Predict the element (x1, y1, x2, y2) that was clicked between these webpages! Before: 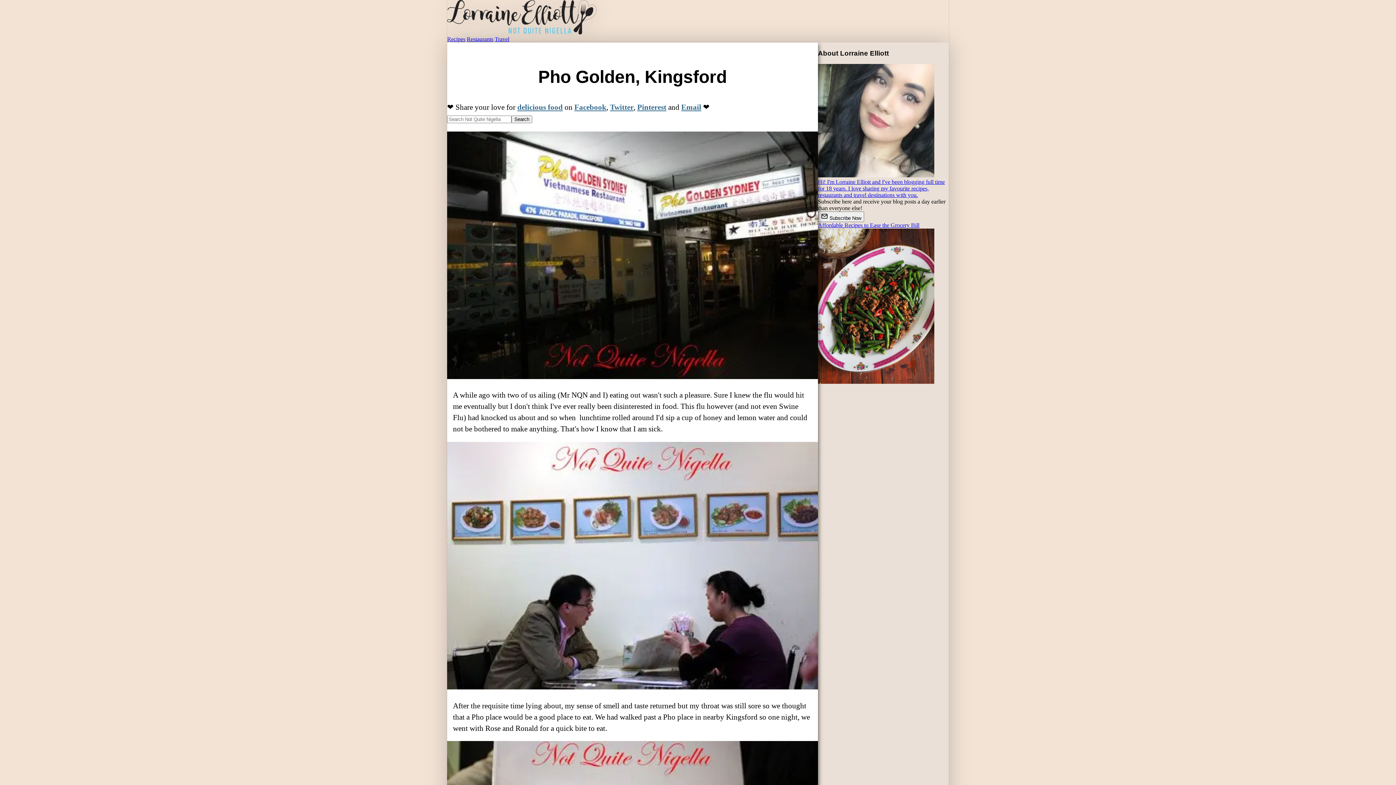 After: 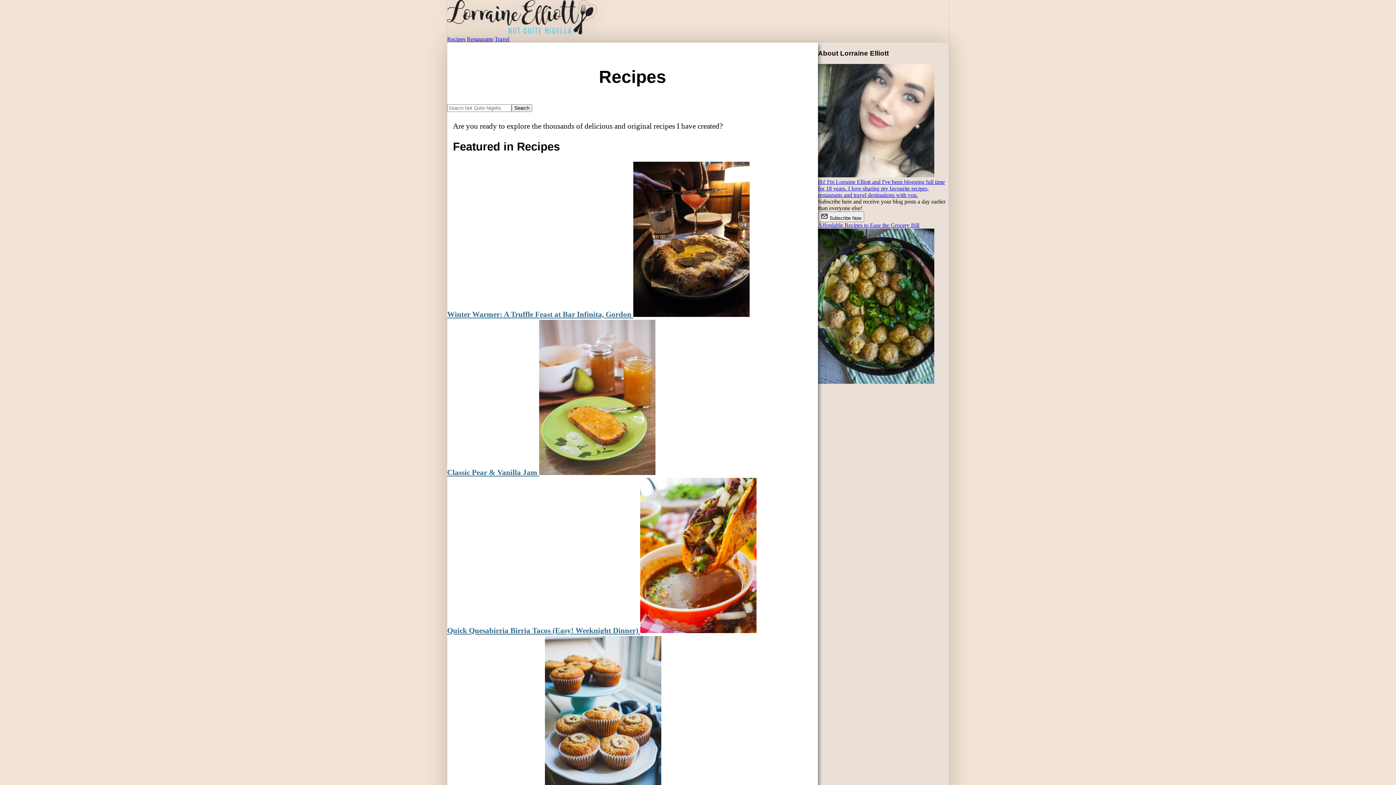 Action: bbox: (447, 36, 465, 42) label: Recipes